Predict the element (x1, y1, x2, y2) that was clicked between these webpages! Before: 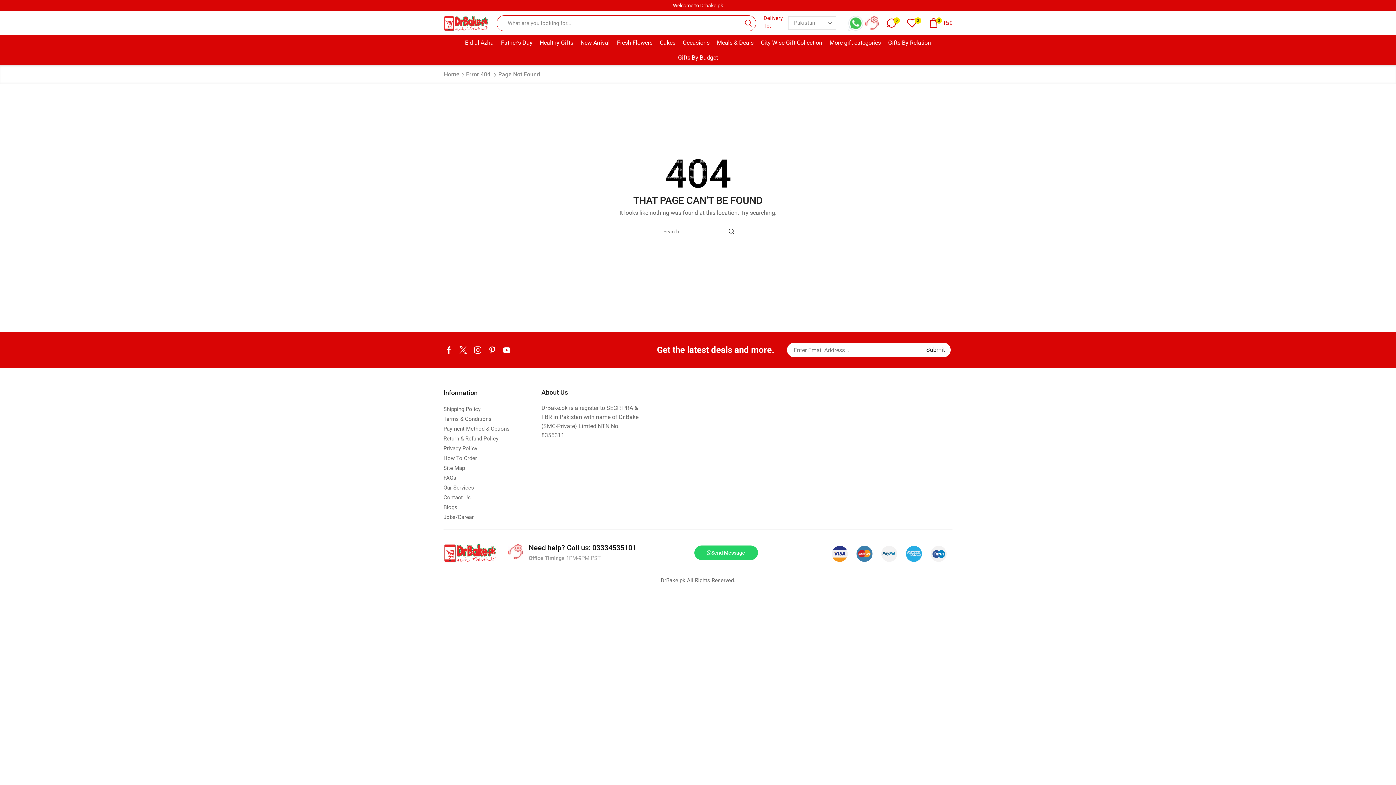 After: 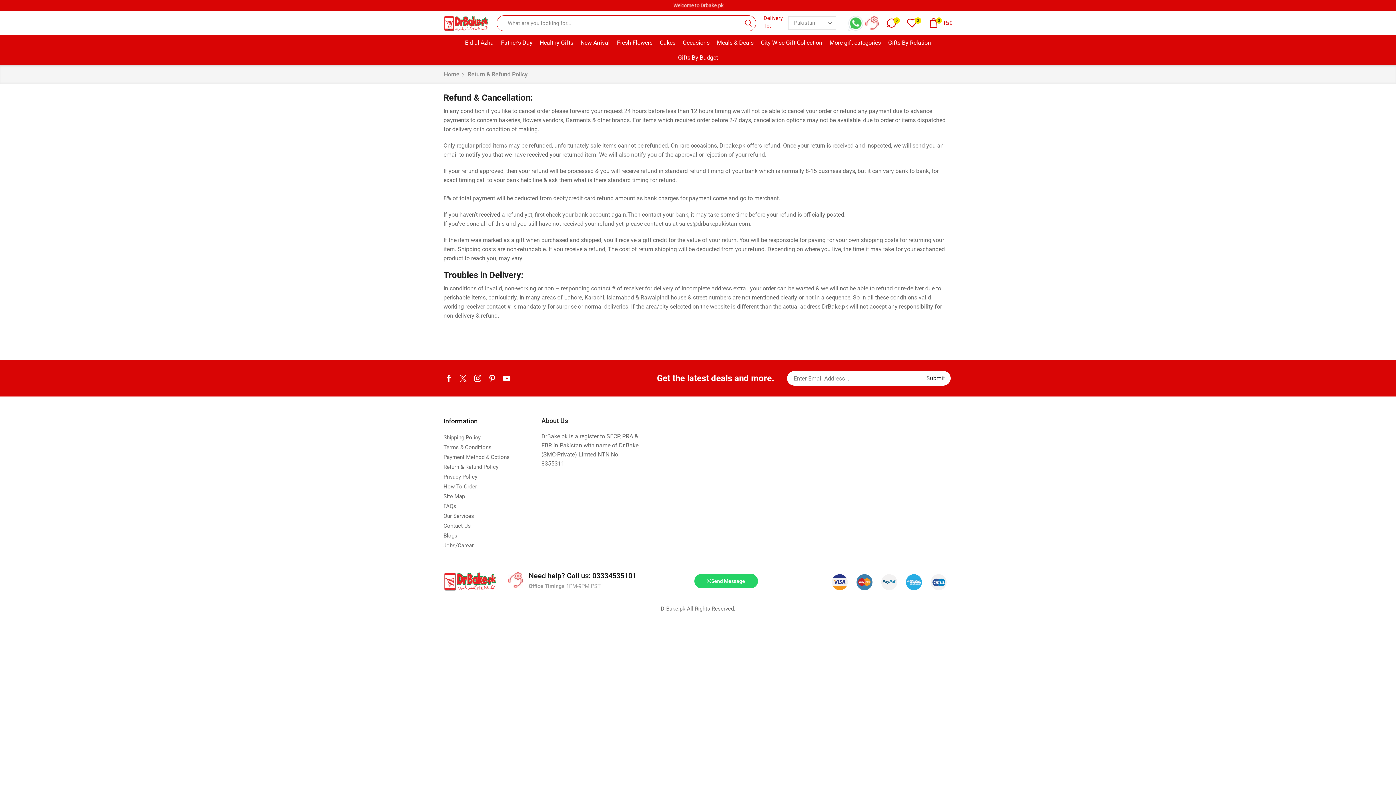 Action: label: Return & Refund Policy bbox: (443, 434, 498, 444)